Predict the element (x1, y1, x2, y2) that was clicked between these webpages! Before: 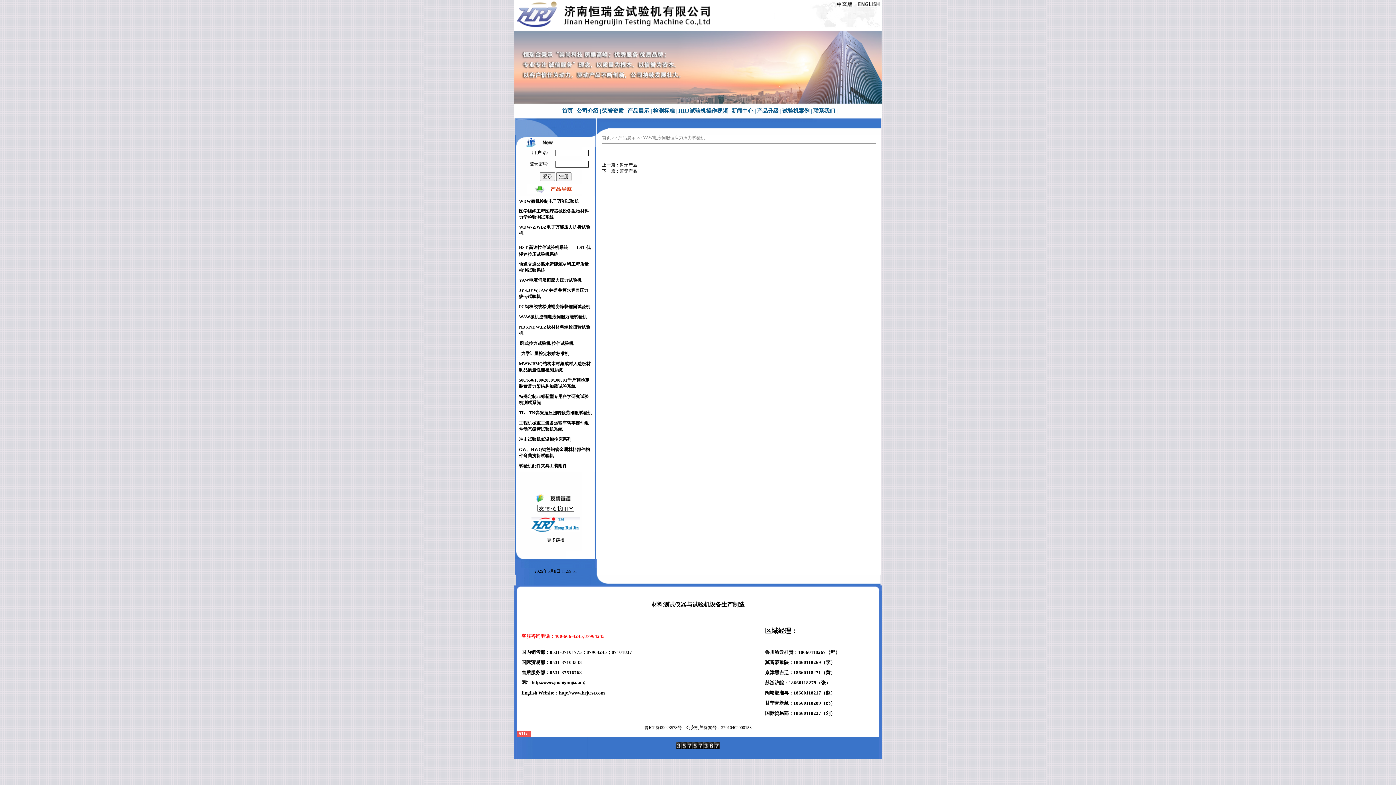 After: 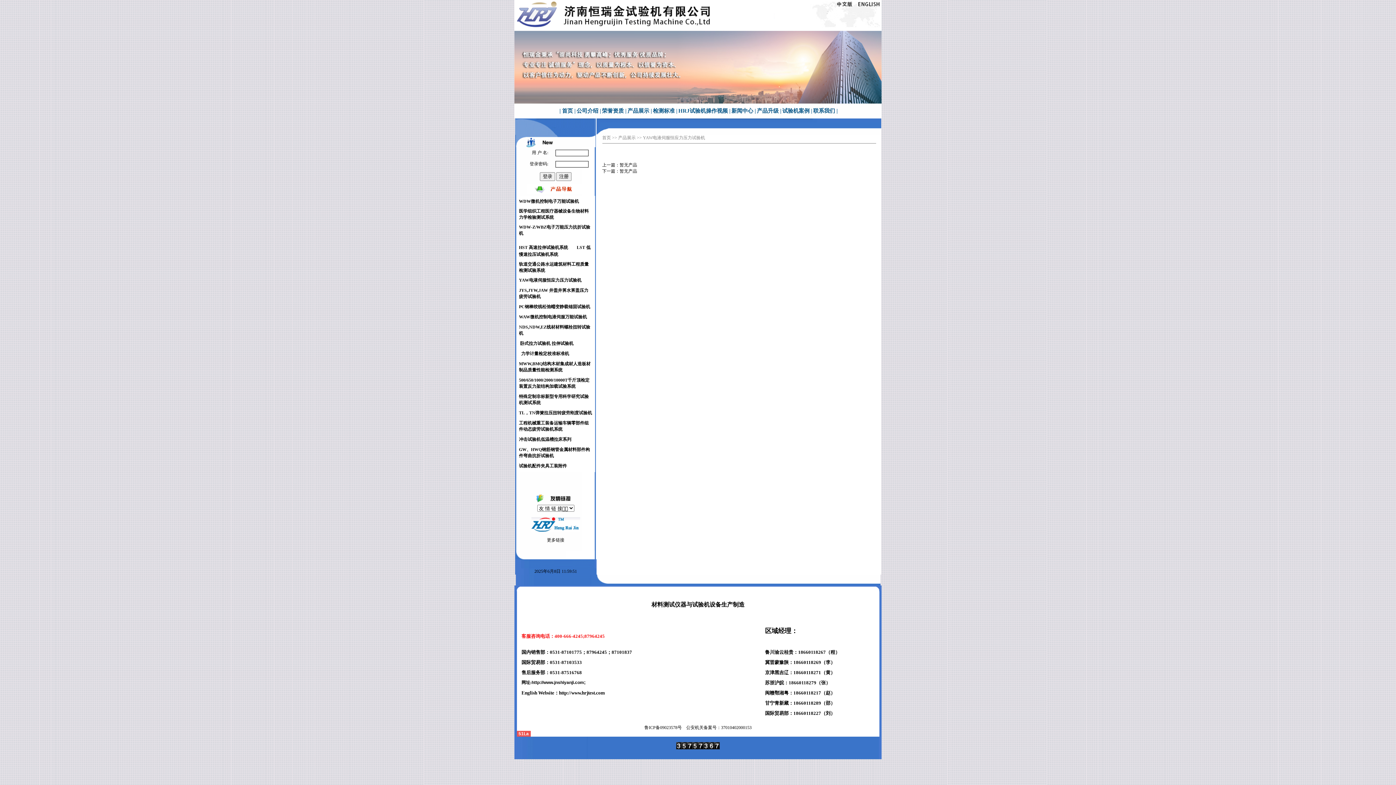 Action: bbox: (516, 731, 530, 736) label: 51La